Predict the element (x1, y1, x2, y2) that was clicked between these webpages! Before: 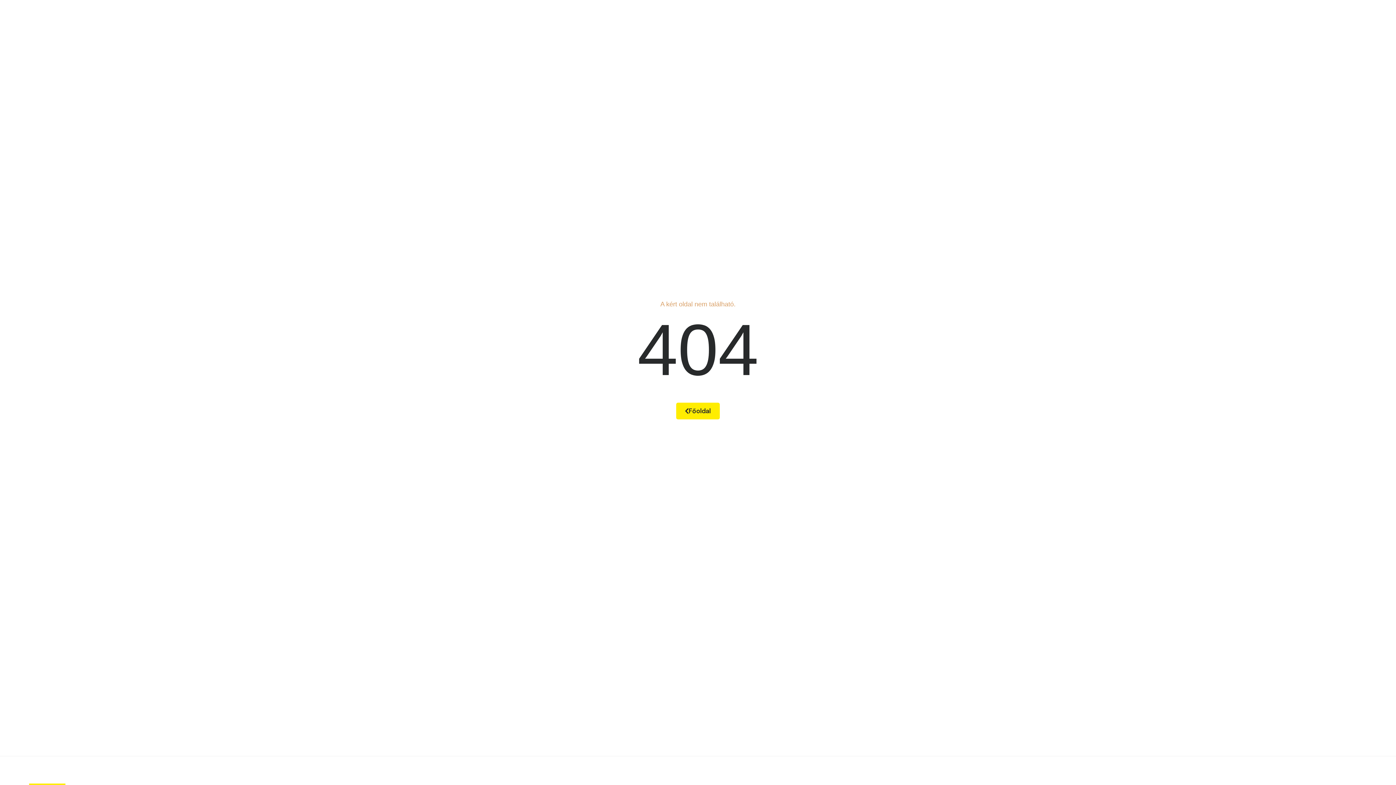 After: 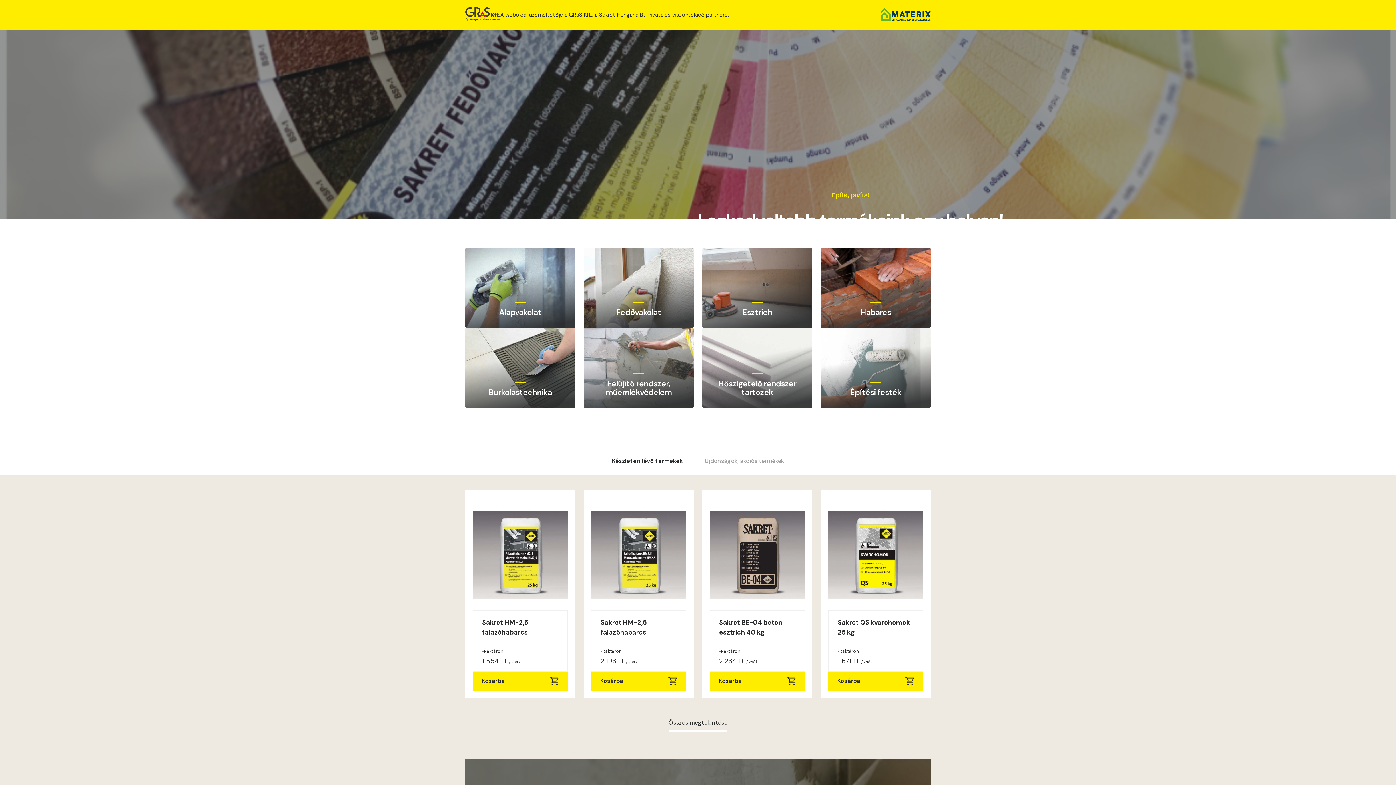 Action: label: Főoldal bbox: (676, 402, 720, 419)